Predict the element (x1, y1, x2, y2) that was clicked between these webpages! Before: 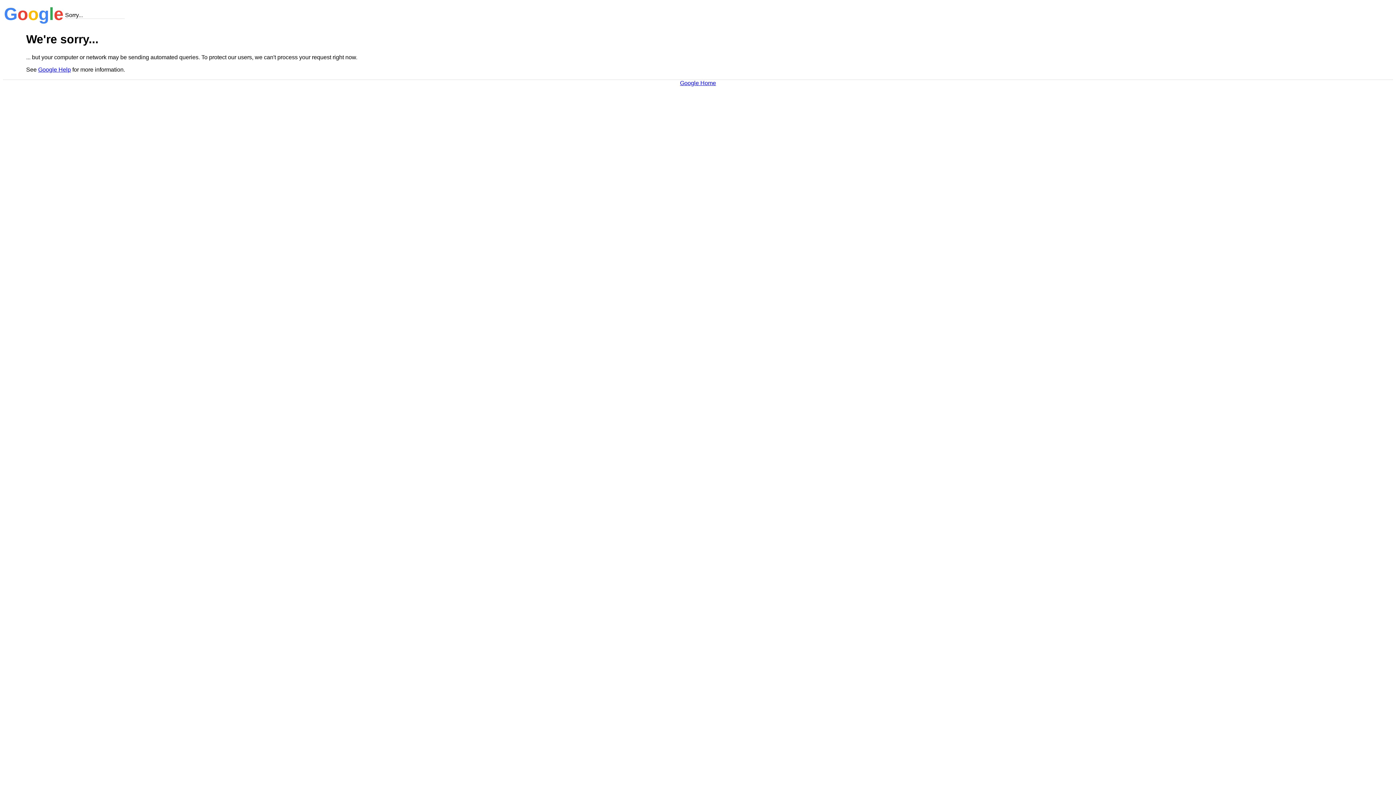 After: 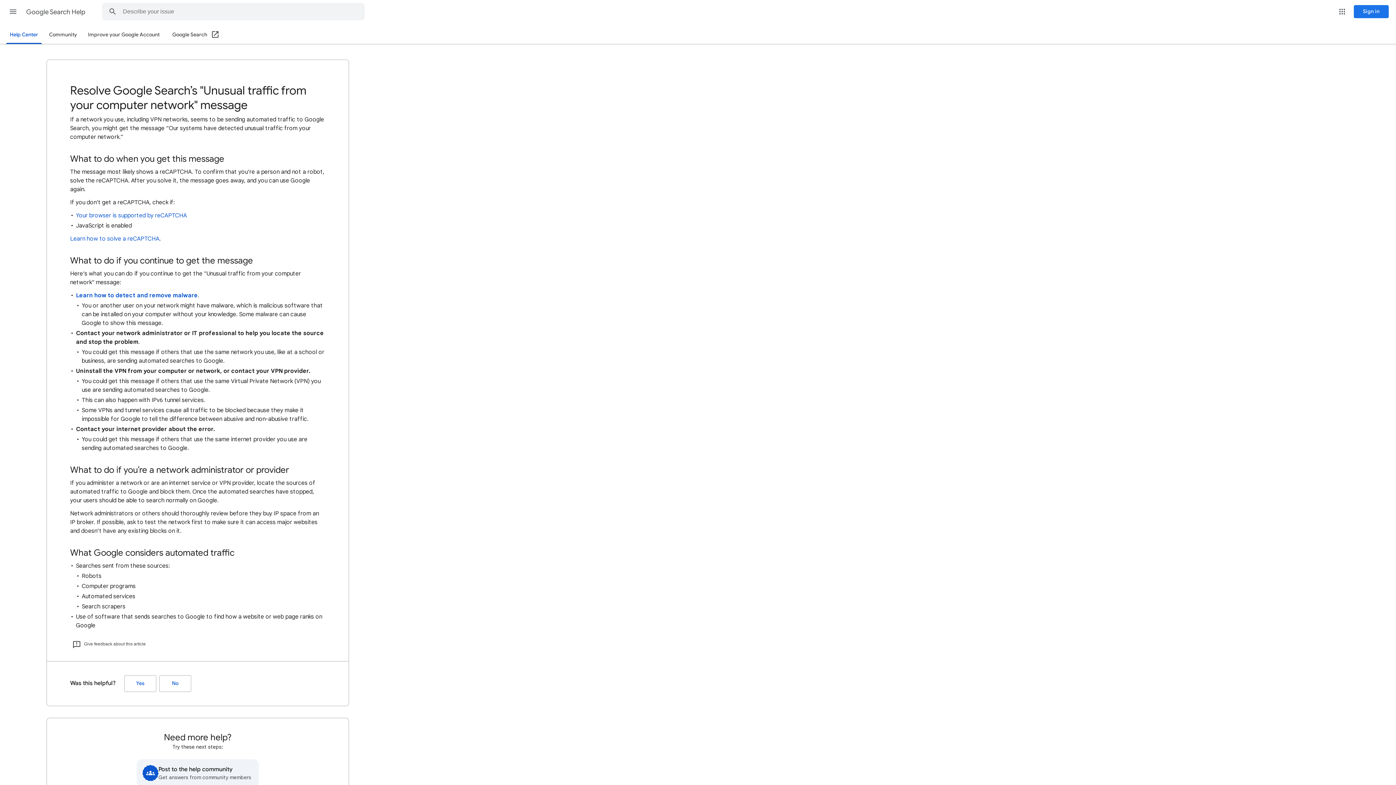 Action: label: Google Help bbox: (38, 66, 70, 72)